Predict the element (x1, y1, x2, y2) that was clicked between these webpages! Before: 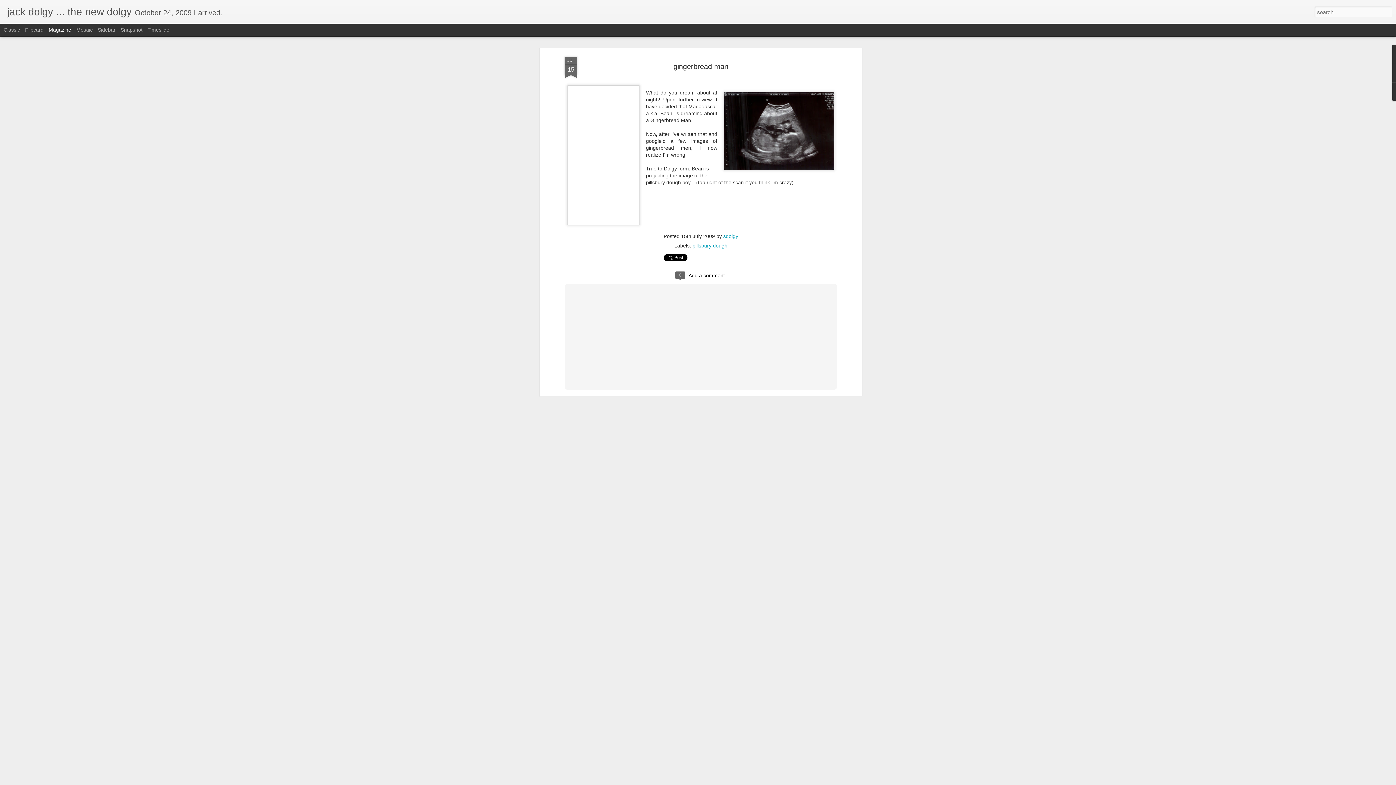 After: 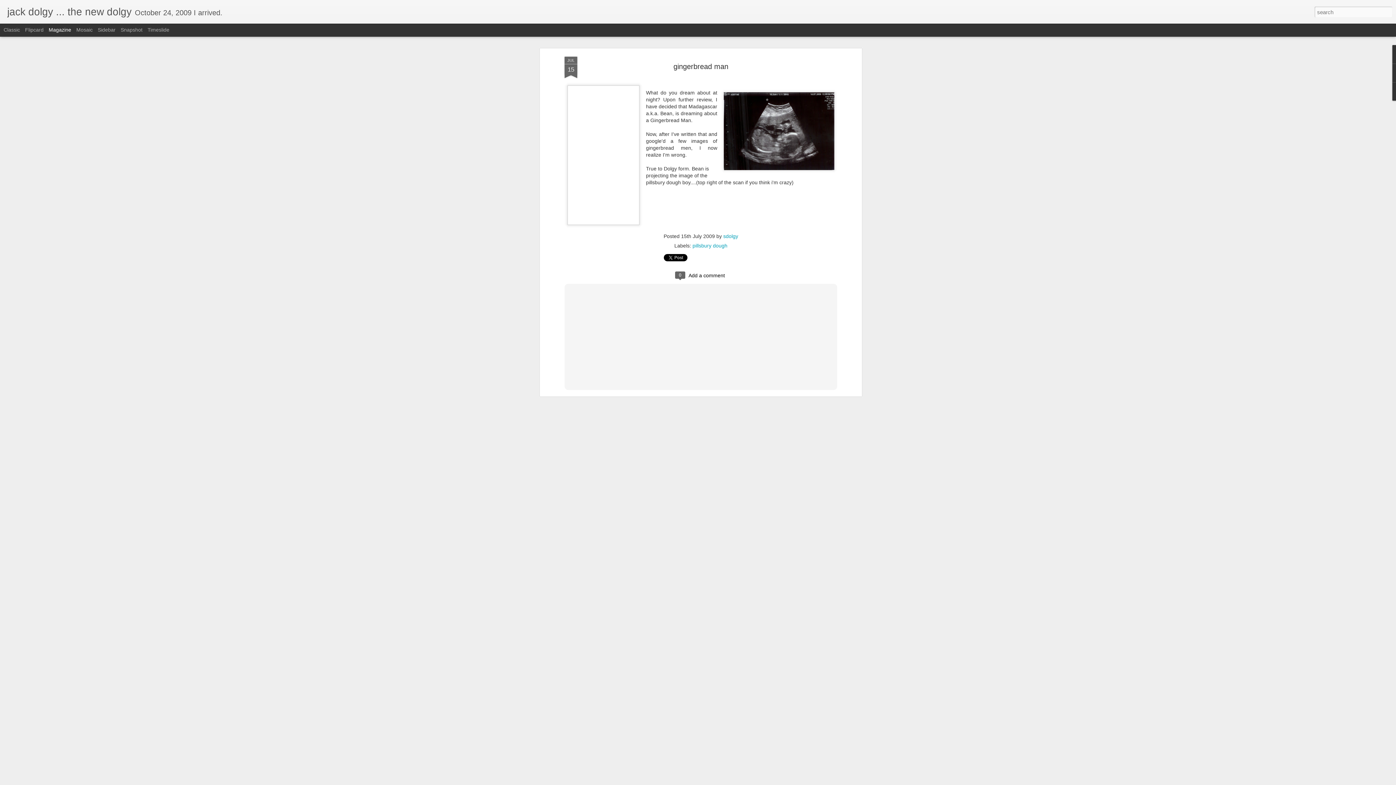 Action: label: JUL
15 bbox: (564, 56, 577, 78)